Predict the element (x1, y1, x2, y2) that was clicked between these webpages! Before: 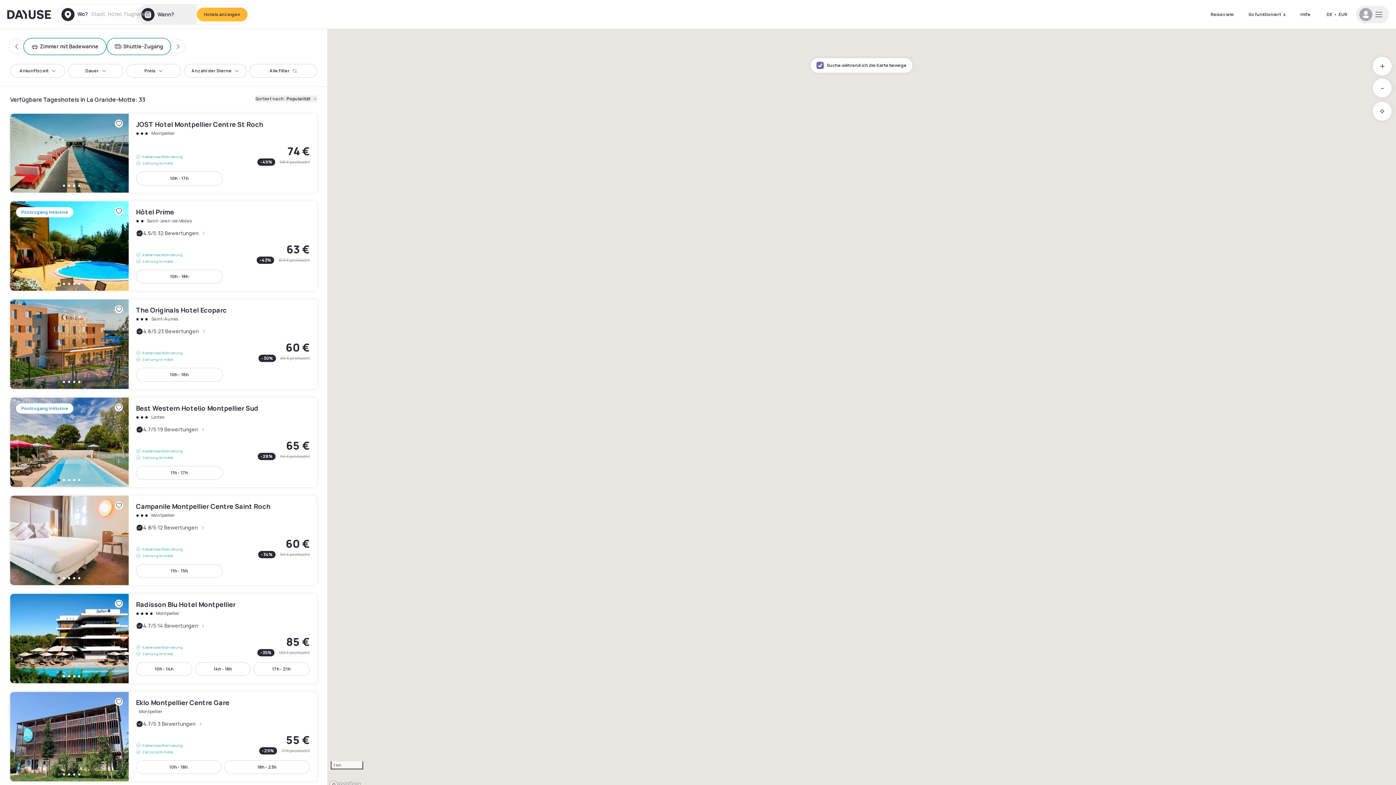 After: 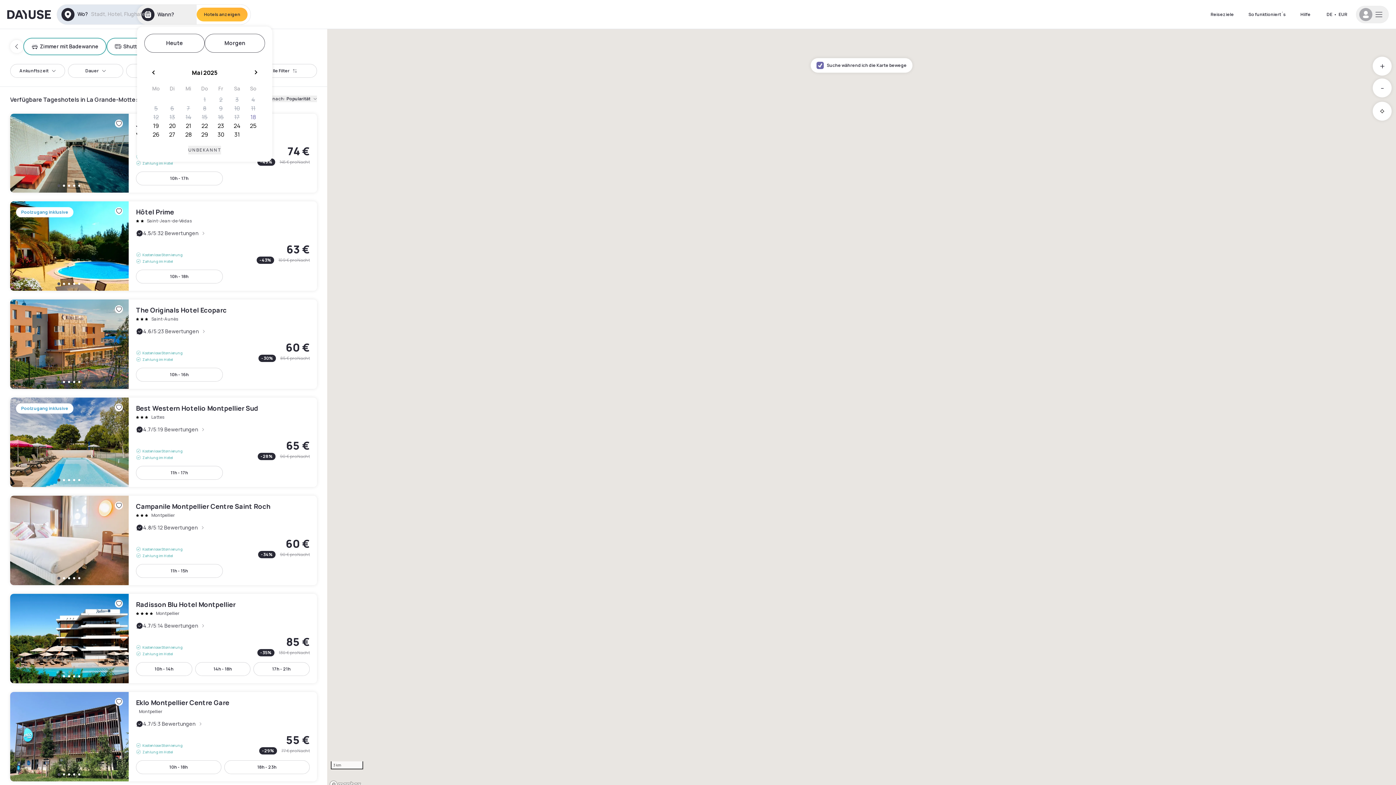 Action: bbox: (137, 4, 196, 24) label: Wann?